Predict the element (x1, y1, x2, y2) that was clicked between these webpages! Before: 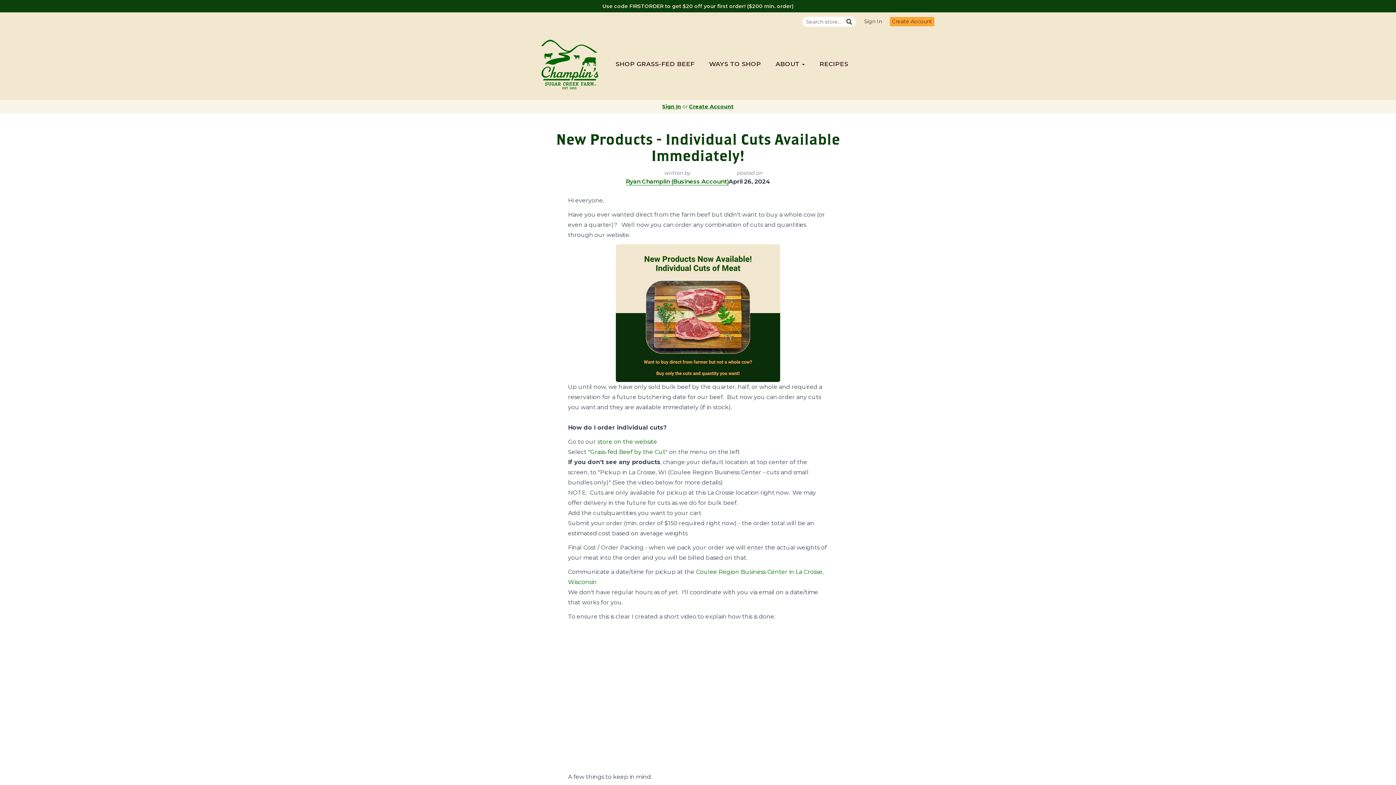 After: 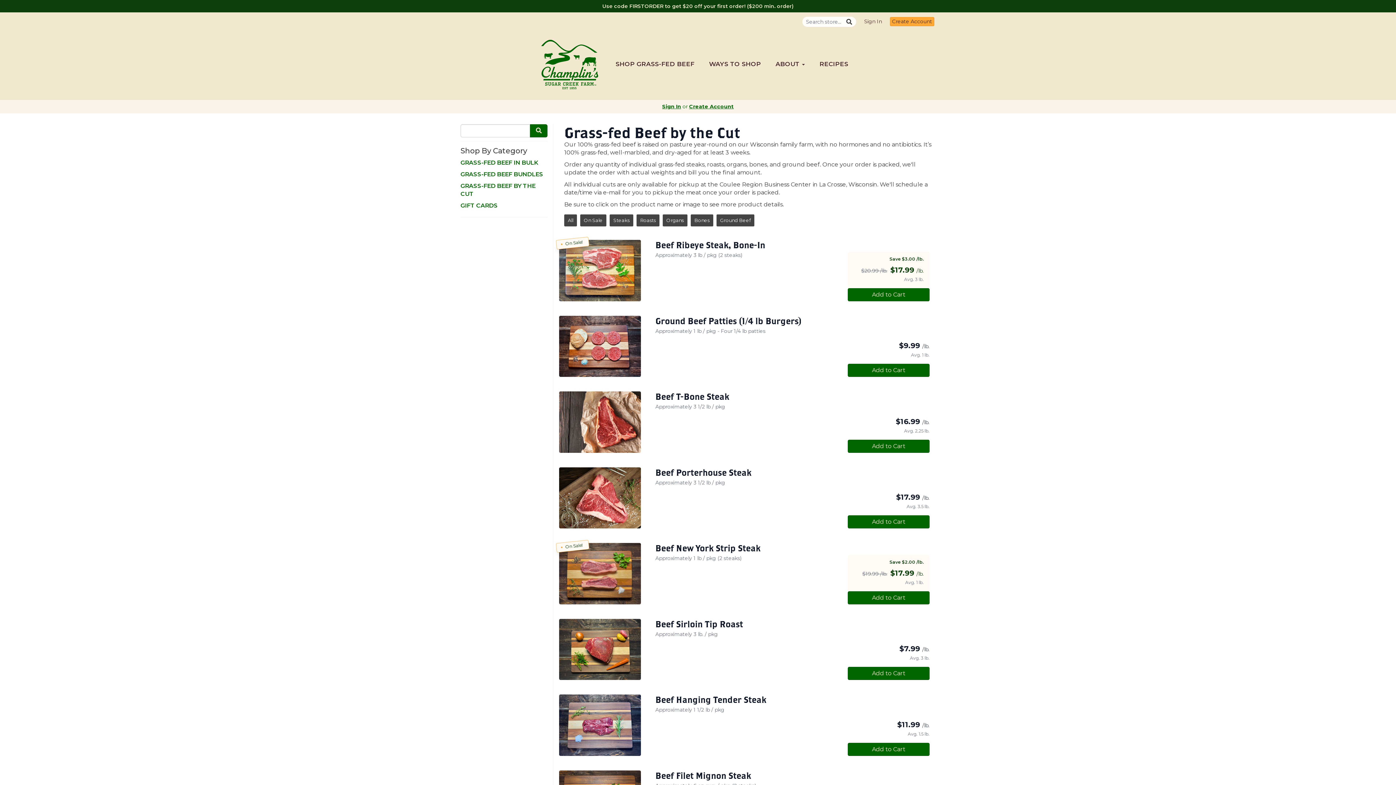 Action: bbox: (568, 244, 828, 382)